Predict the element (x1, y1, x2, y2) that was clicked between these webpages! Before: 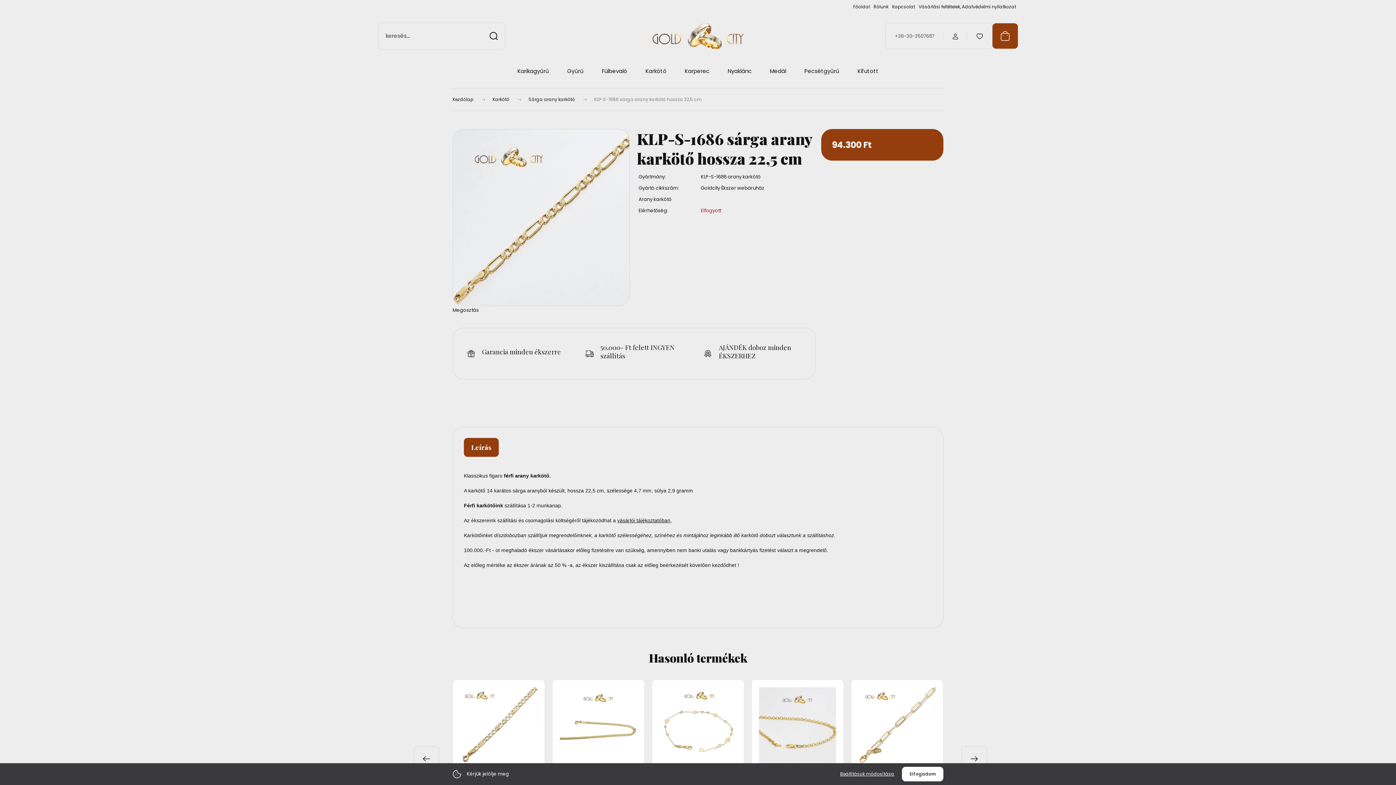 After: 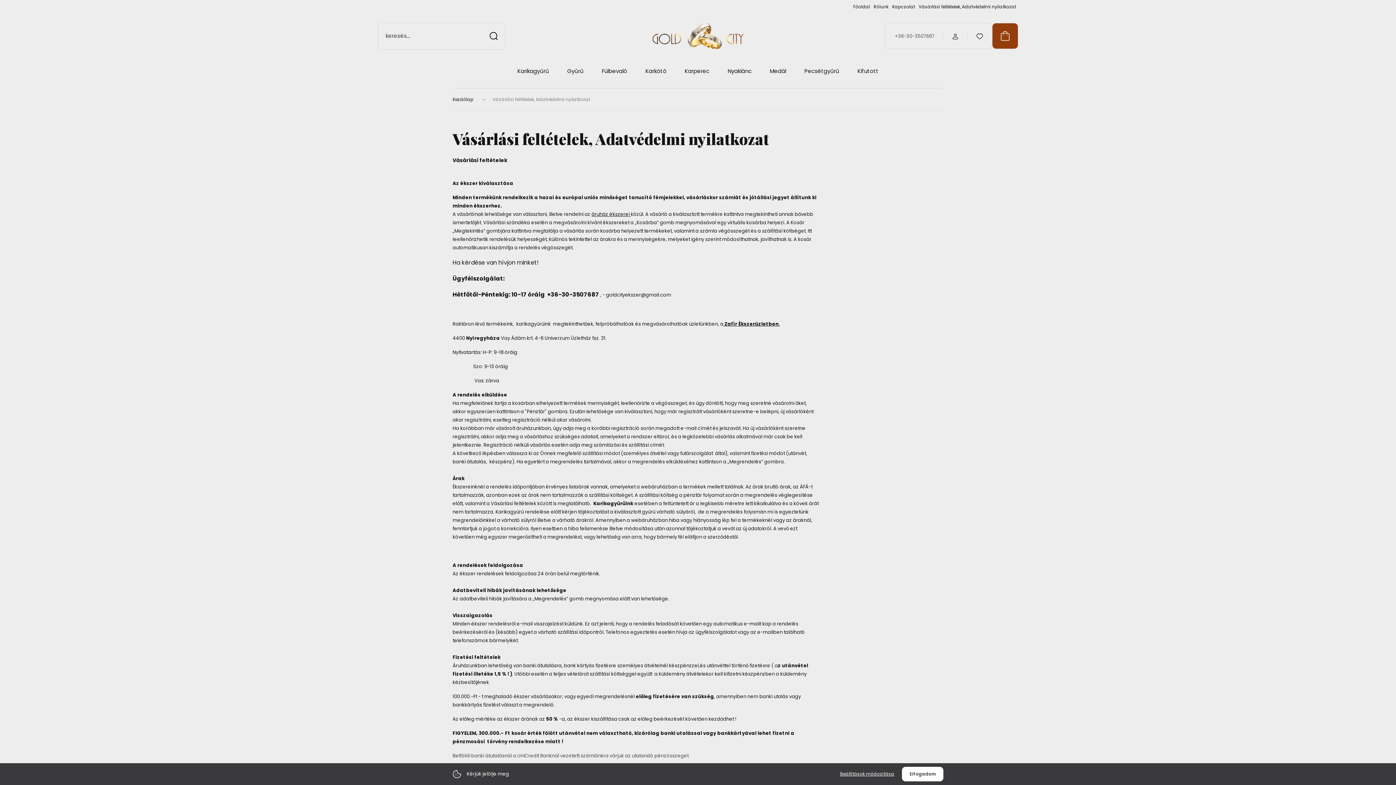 Action: label: Vásárlási feltételek, Adatvédelmi nyilatkozat bbox: (918, 2, 1016, 10)